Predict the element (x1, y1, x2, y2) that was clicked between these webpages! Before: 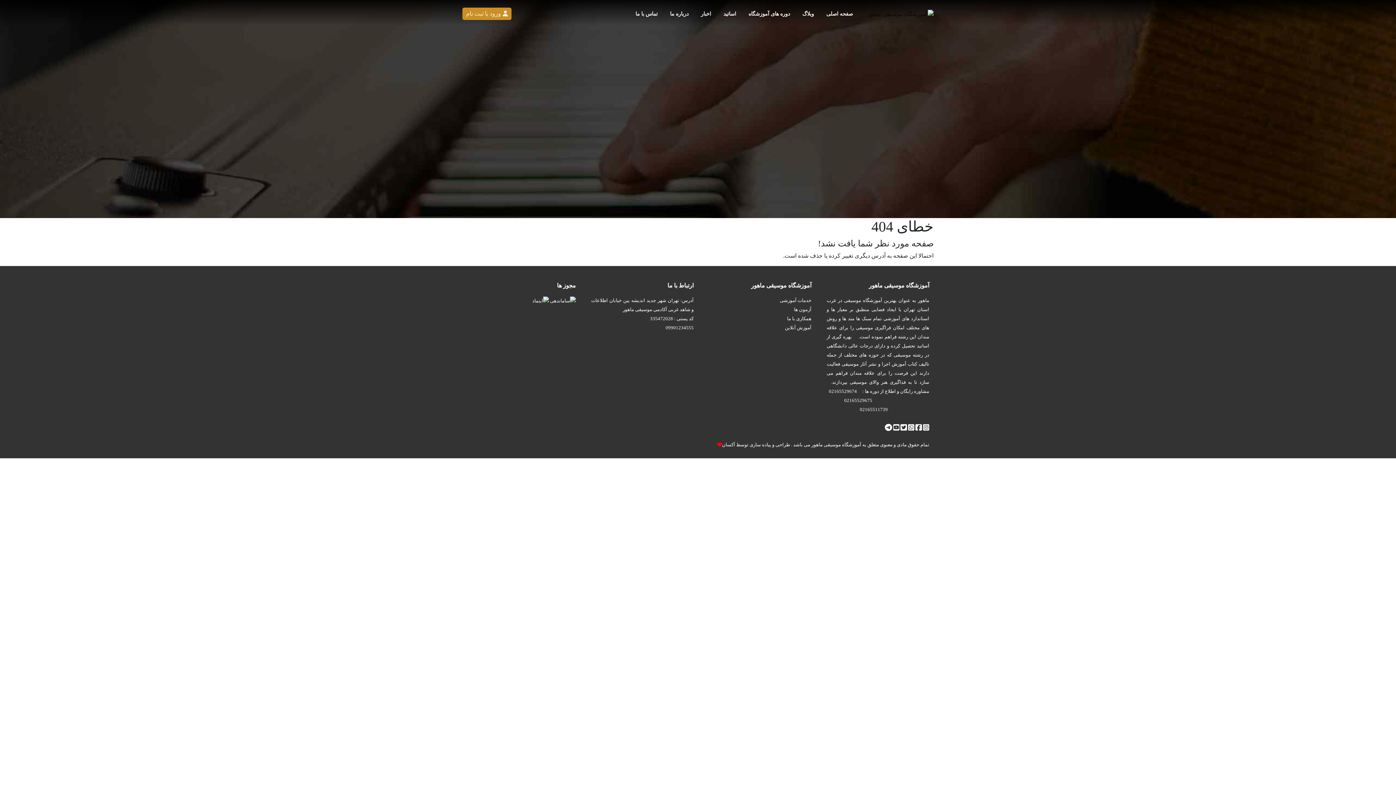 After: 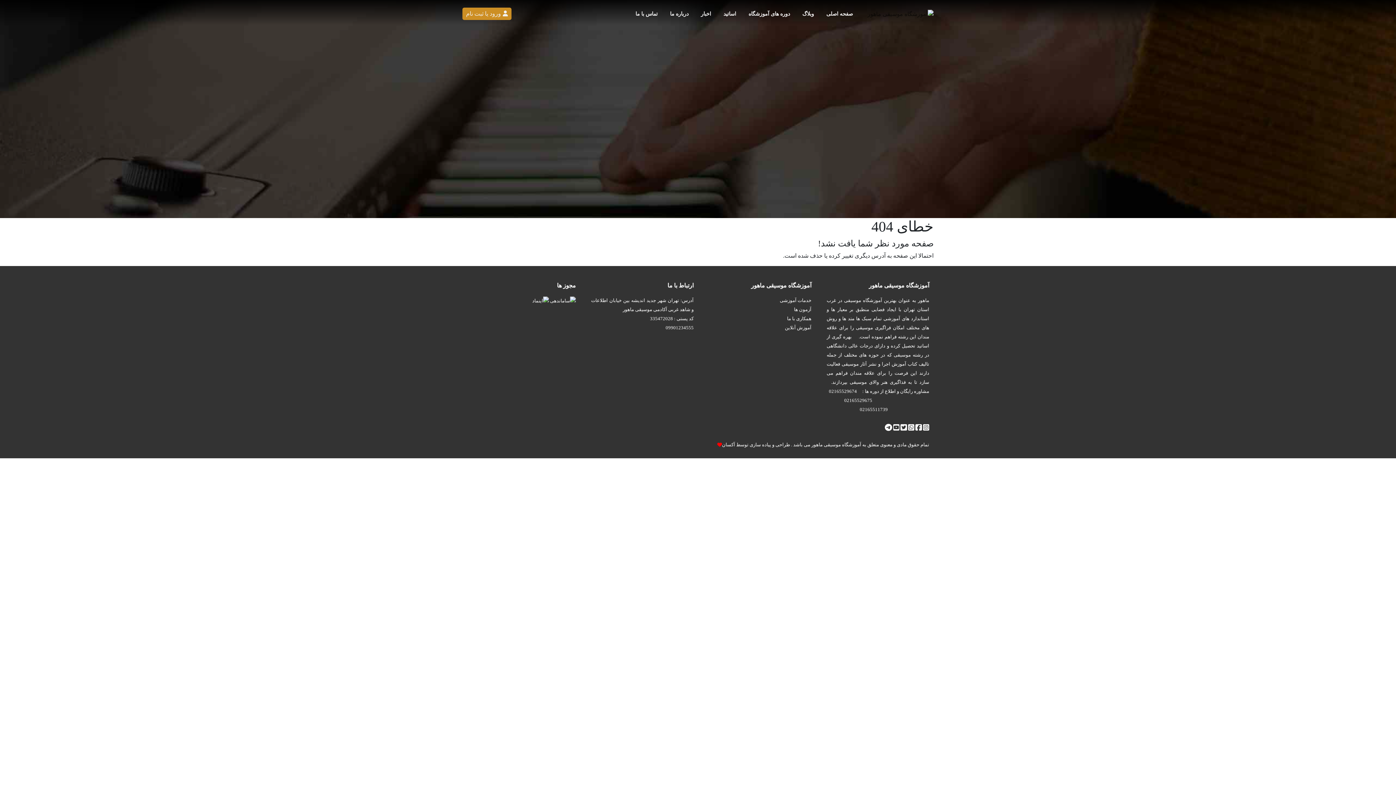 Action: label: آزمون ها bbox: (794, 307, 811, 312)